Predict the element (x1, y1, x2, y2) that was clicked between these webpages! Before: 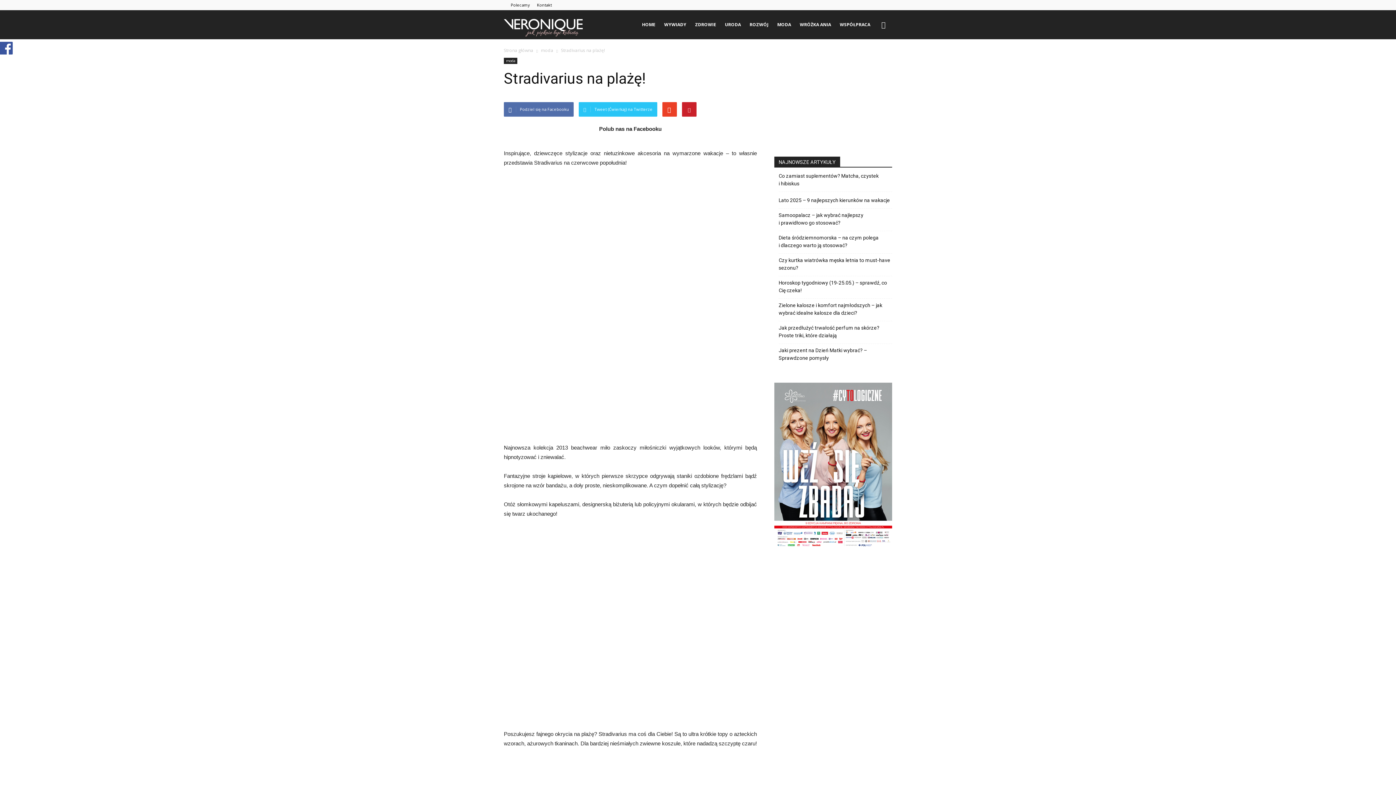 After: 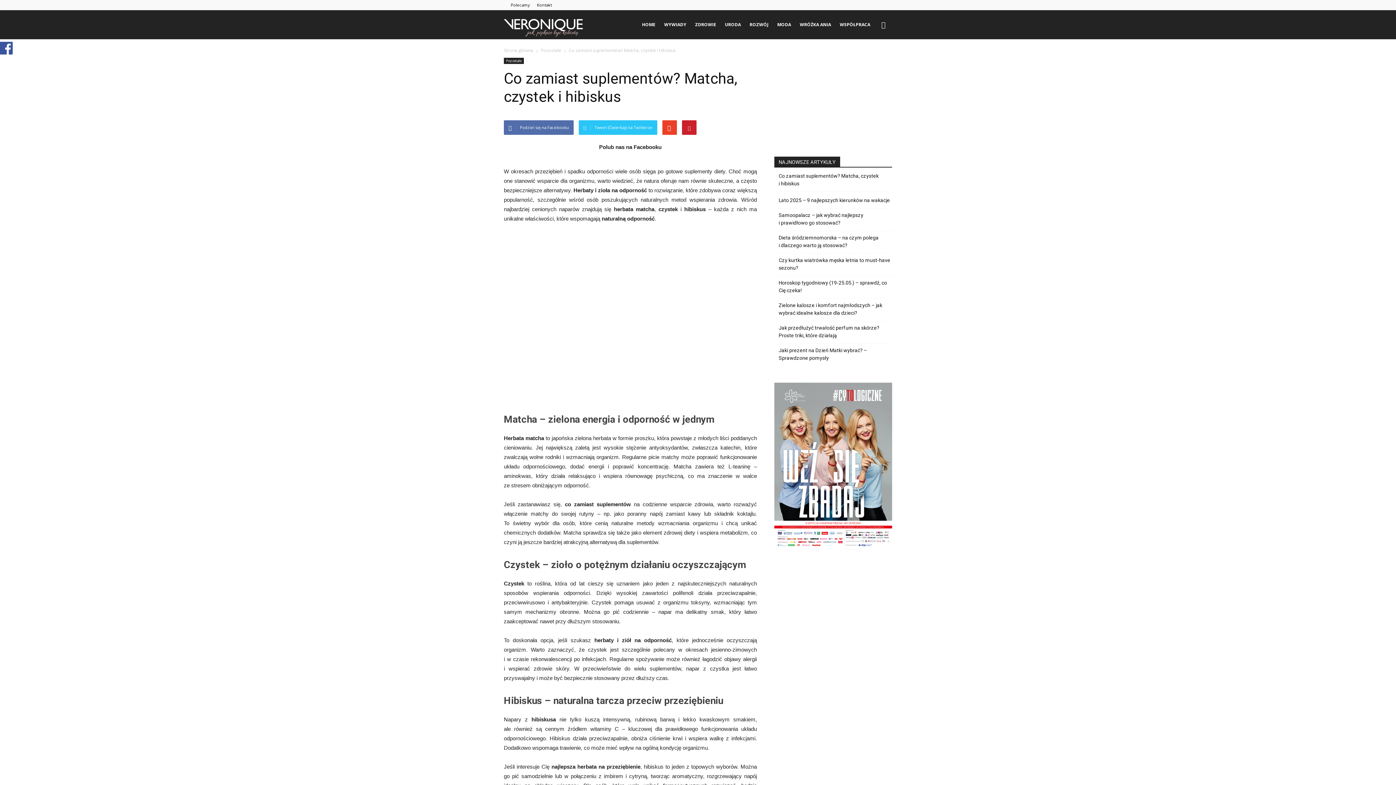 Action: label: Co zamiast suplementów? Matcha, czystek i hibiskus bbox: (778, 172, 892, 187)